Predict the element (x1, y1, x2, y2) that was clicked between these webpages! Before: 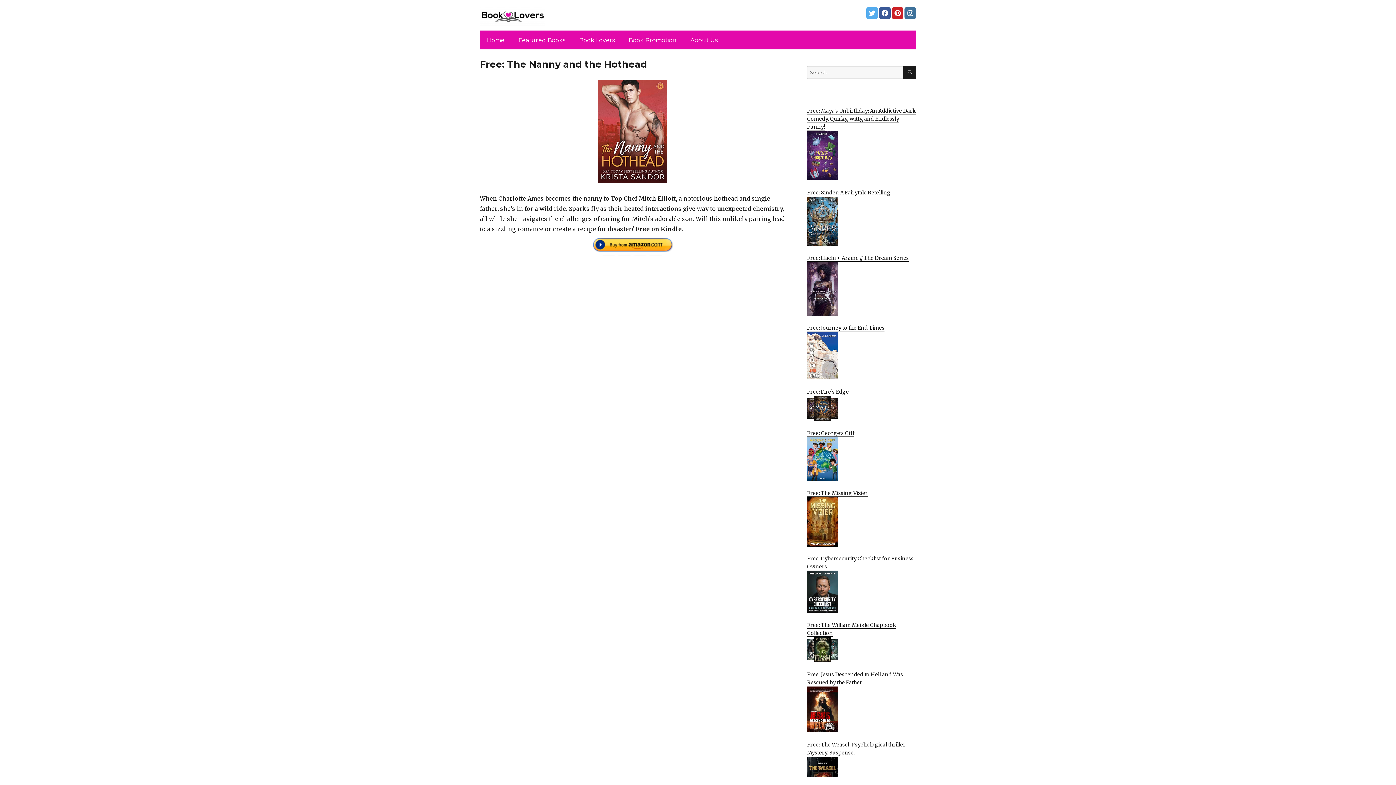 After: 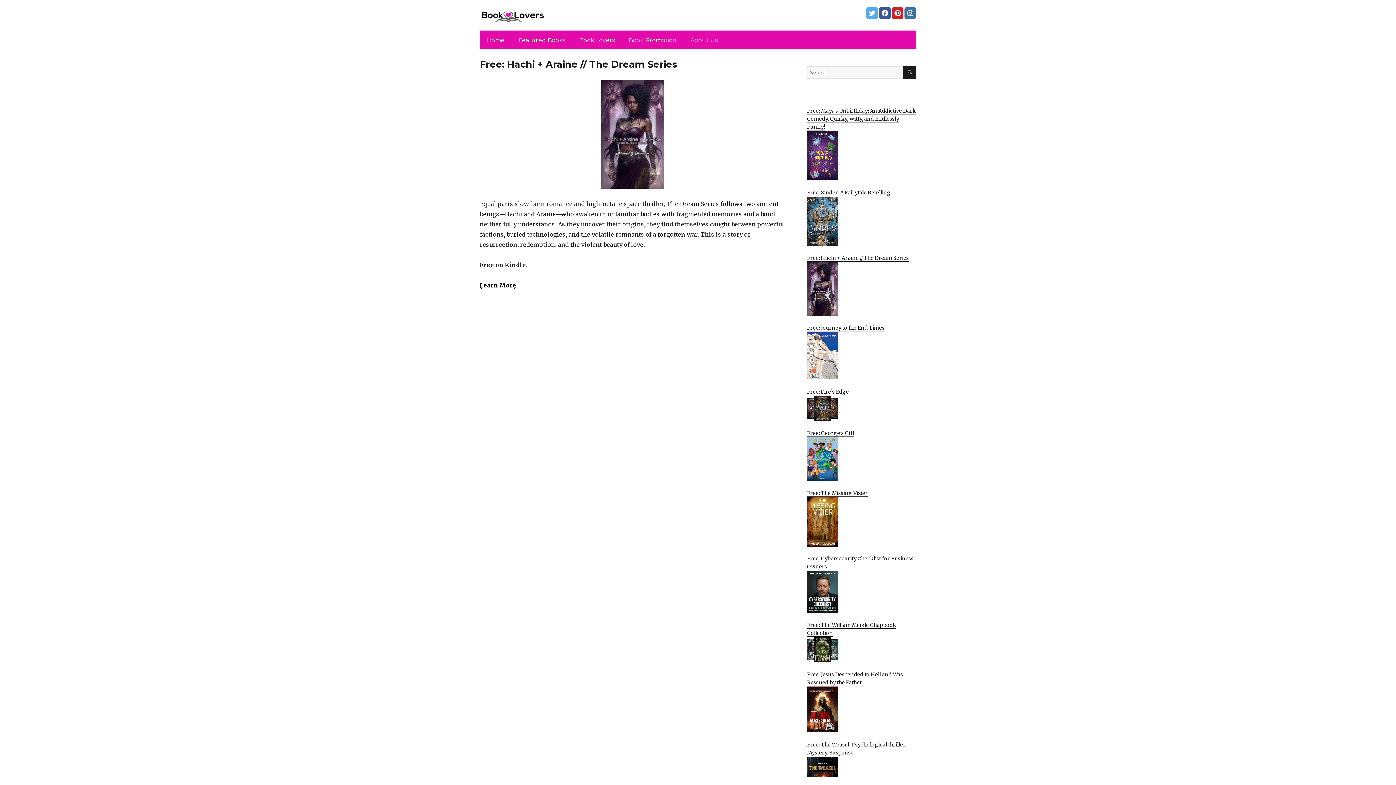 Action: label: Free: Hachi + Araine // The Dream Series
 bbox: (807, 254, 916, 315)